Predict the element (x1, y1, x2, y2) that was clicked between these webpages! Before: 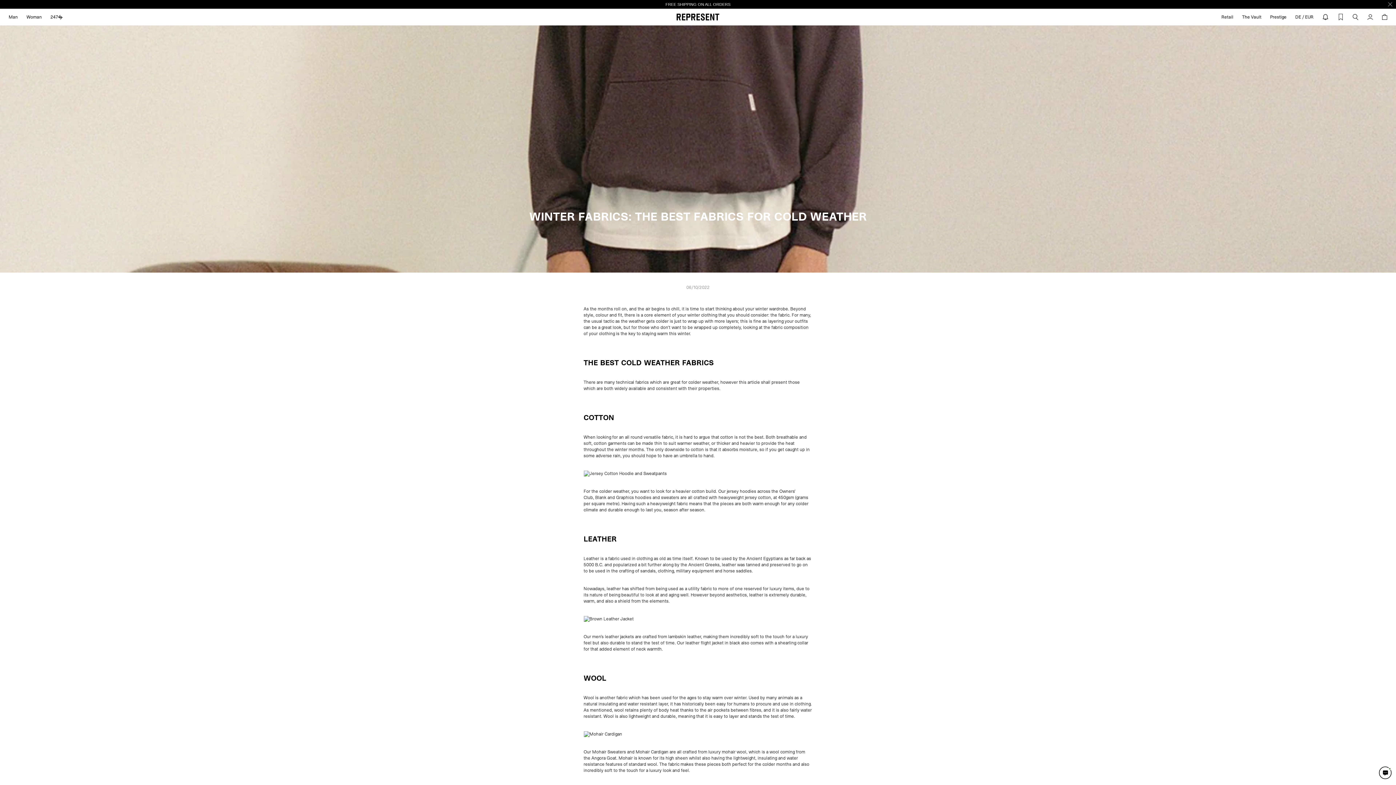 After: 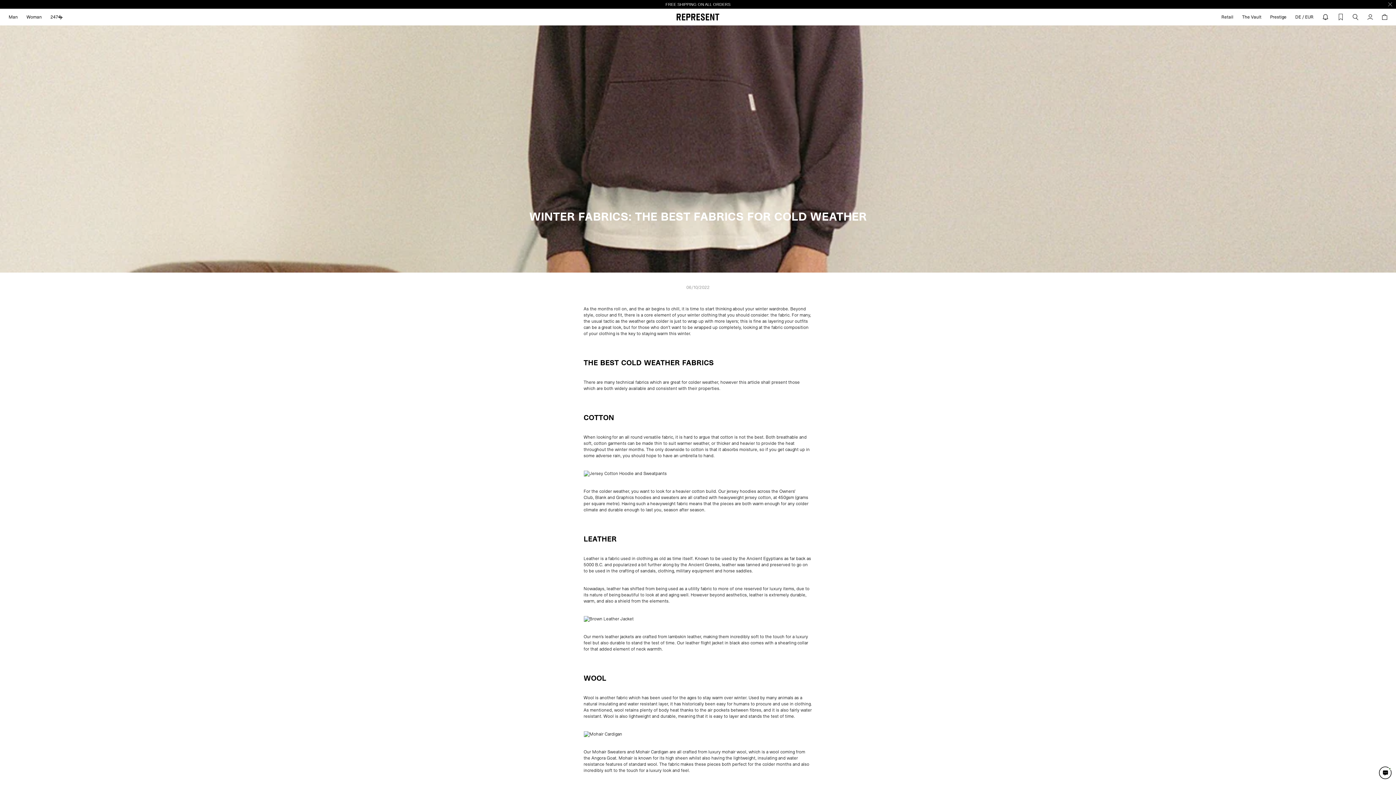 Action: label: Graphics bbox: (616, 494, 634, 500)